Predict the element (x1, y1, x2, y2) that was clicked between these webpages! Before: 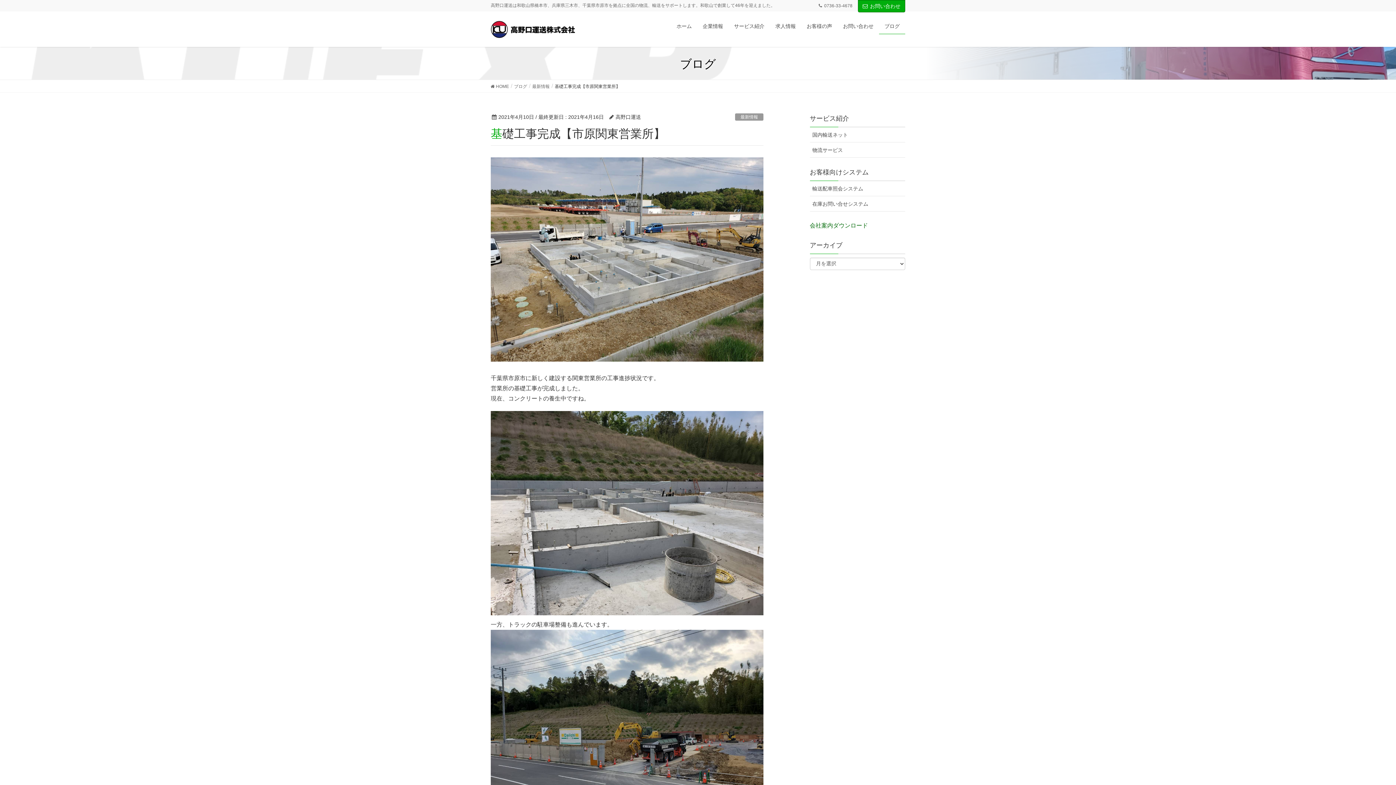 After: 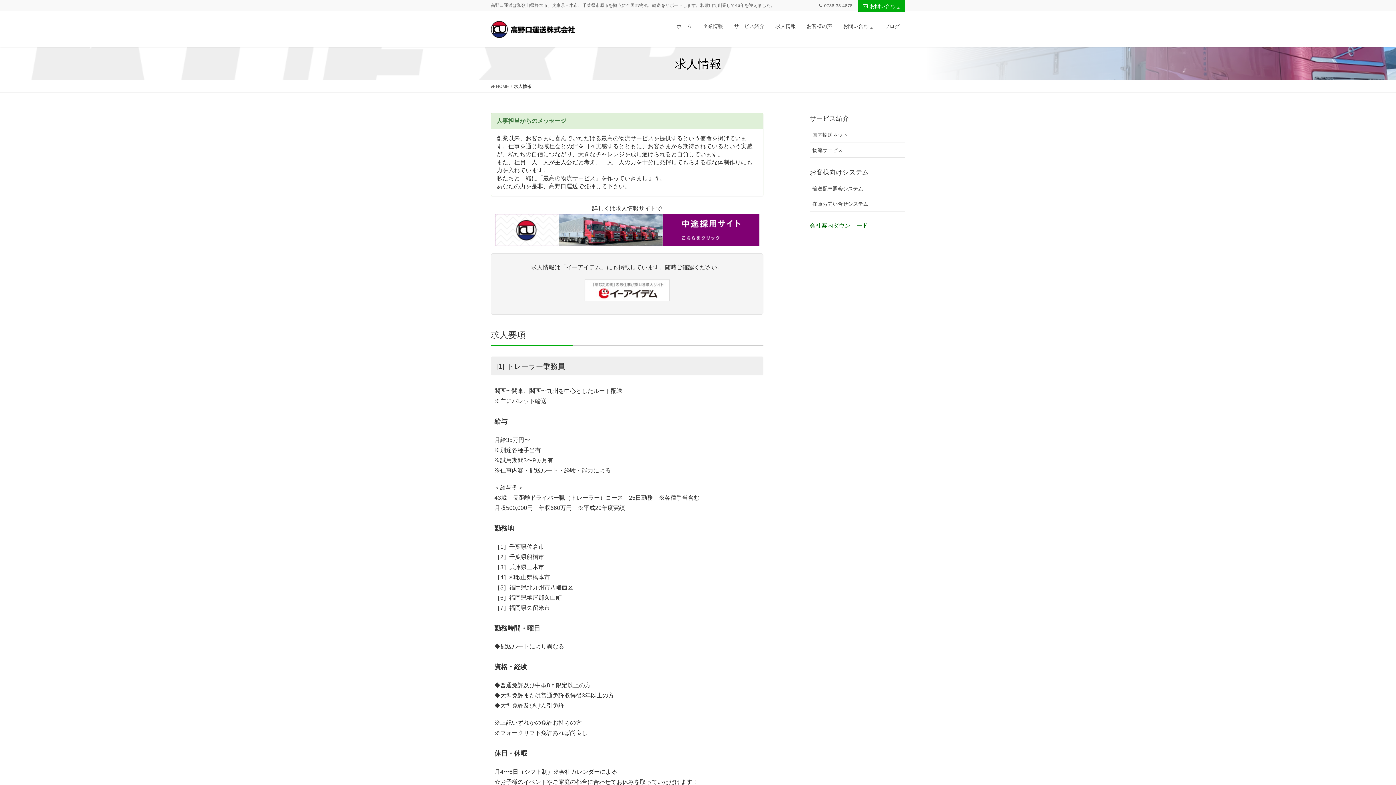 Action: bbox: (770, 18, 801, 34) label: 求人情報